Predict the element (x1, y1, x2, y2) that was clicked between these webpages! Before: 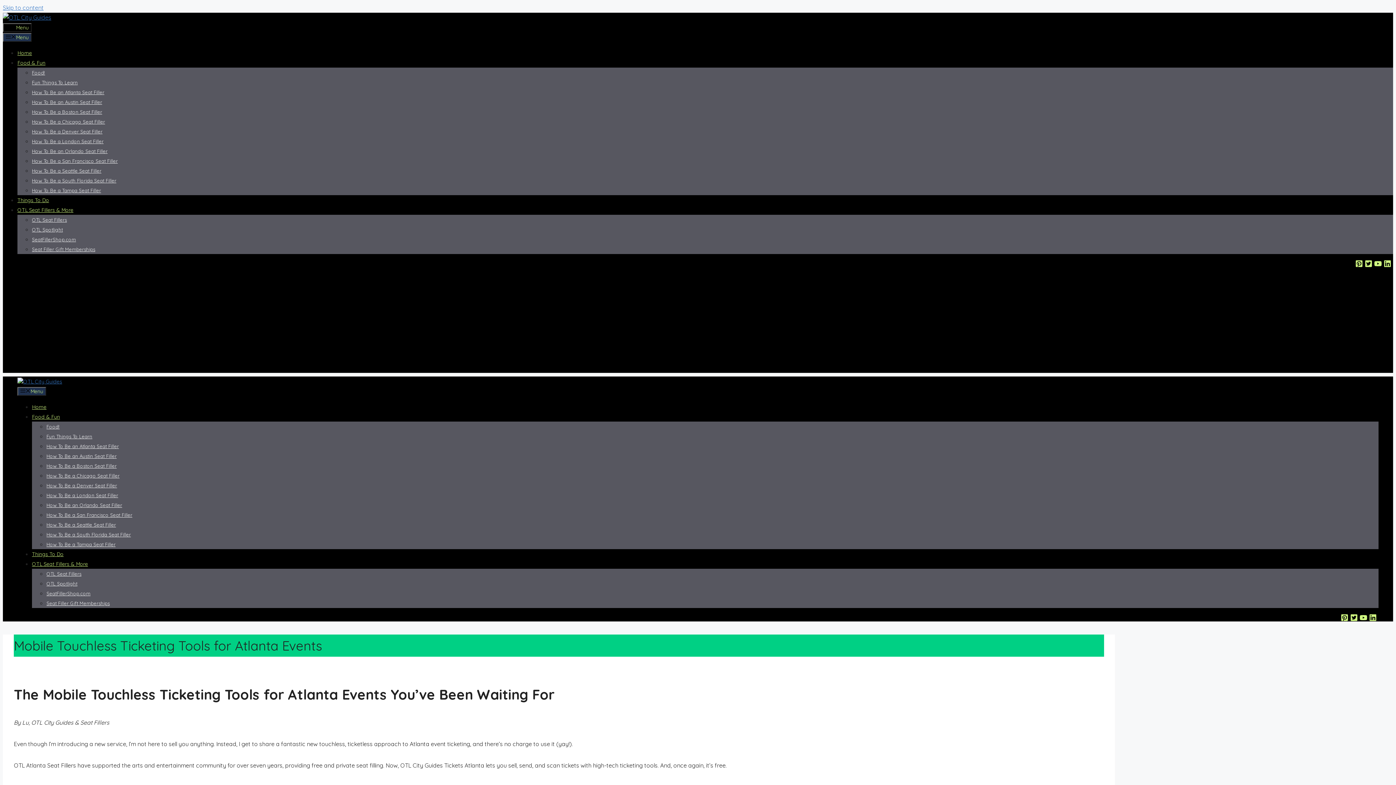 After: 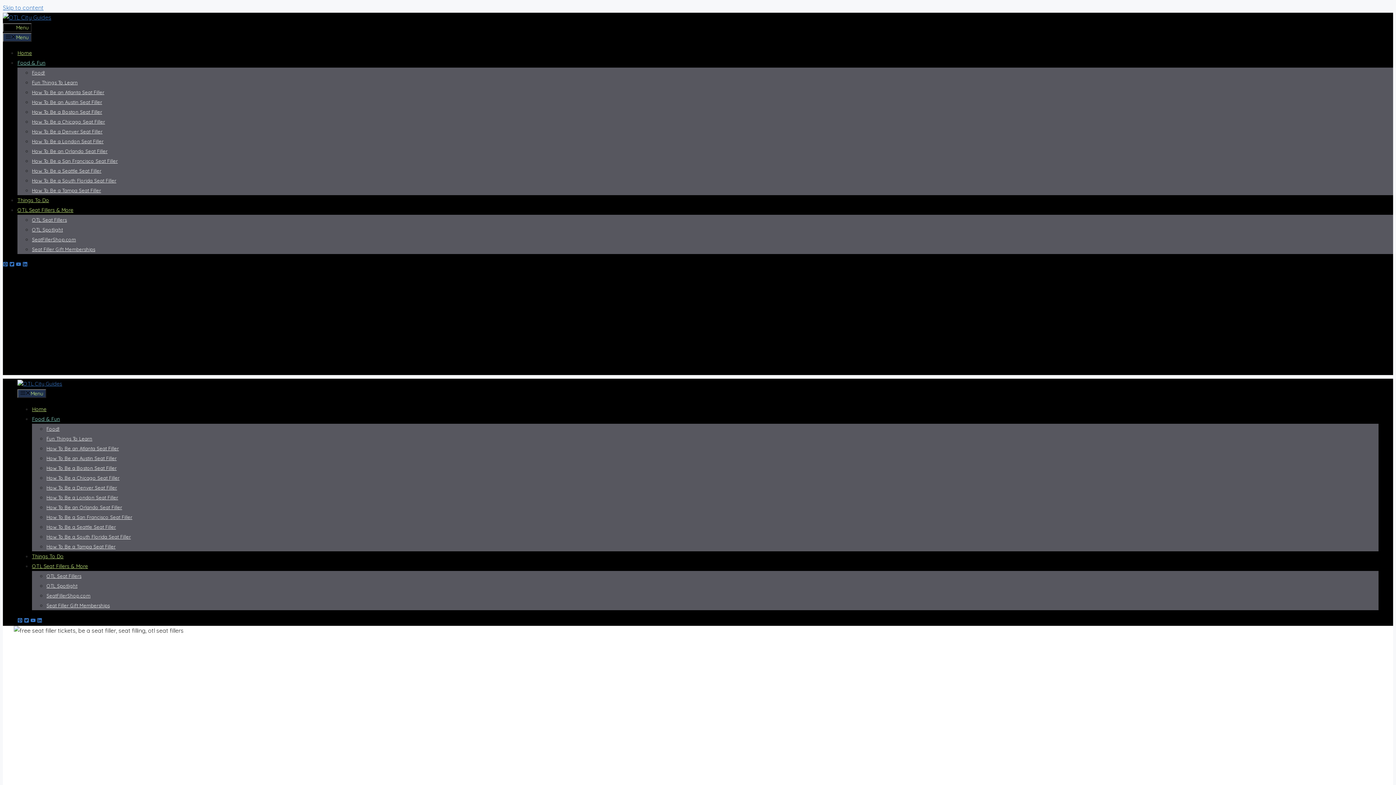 Action: label: How To Be a Boston Seat Filler bbox: (46, 463, 116, 469)